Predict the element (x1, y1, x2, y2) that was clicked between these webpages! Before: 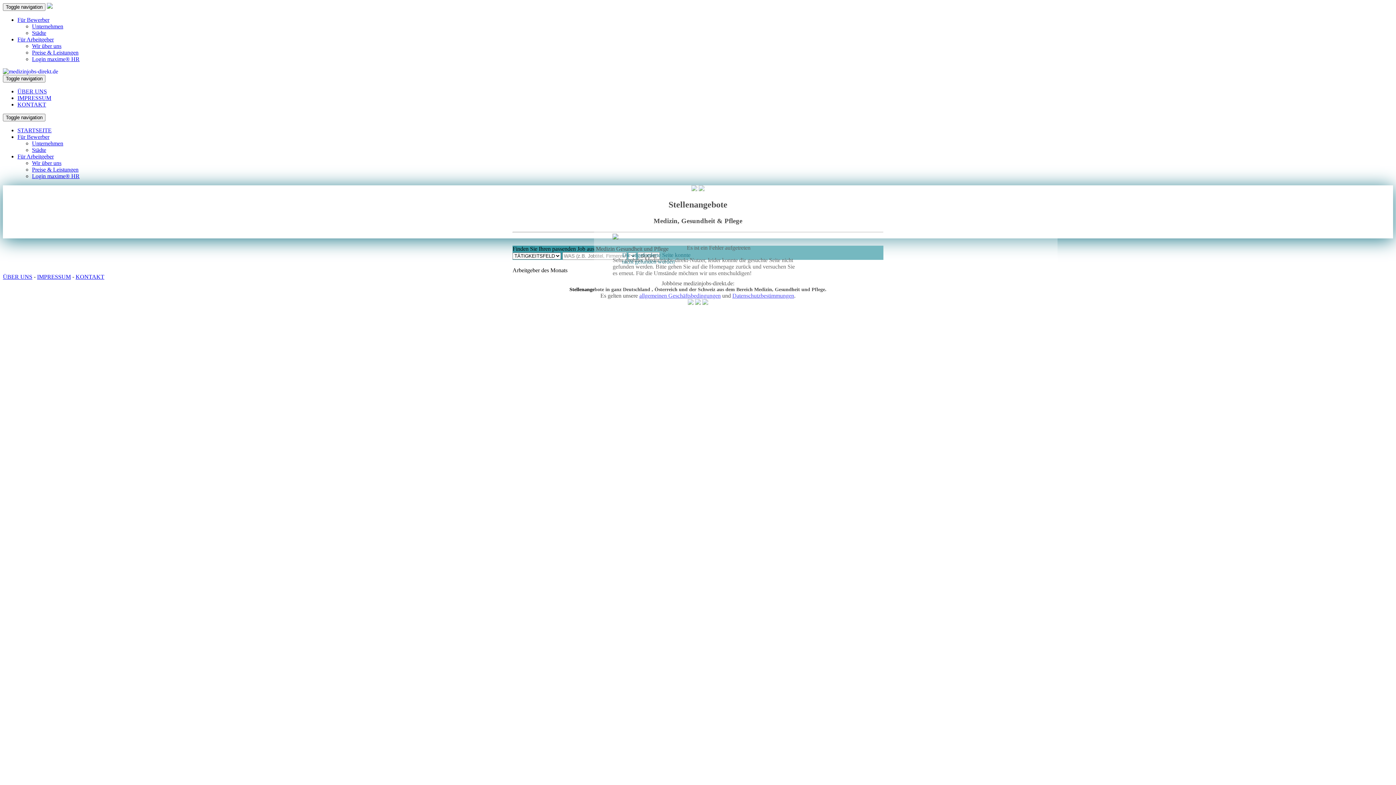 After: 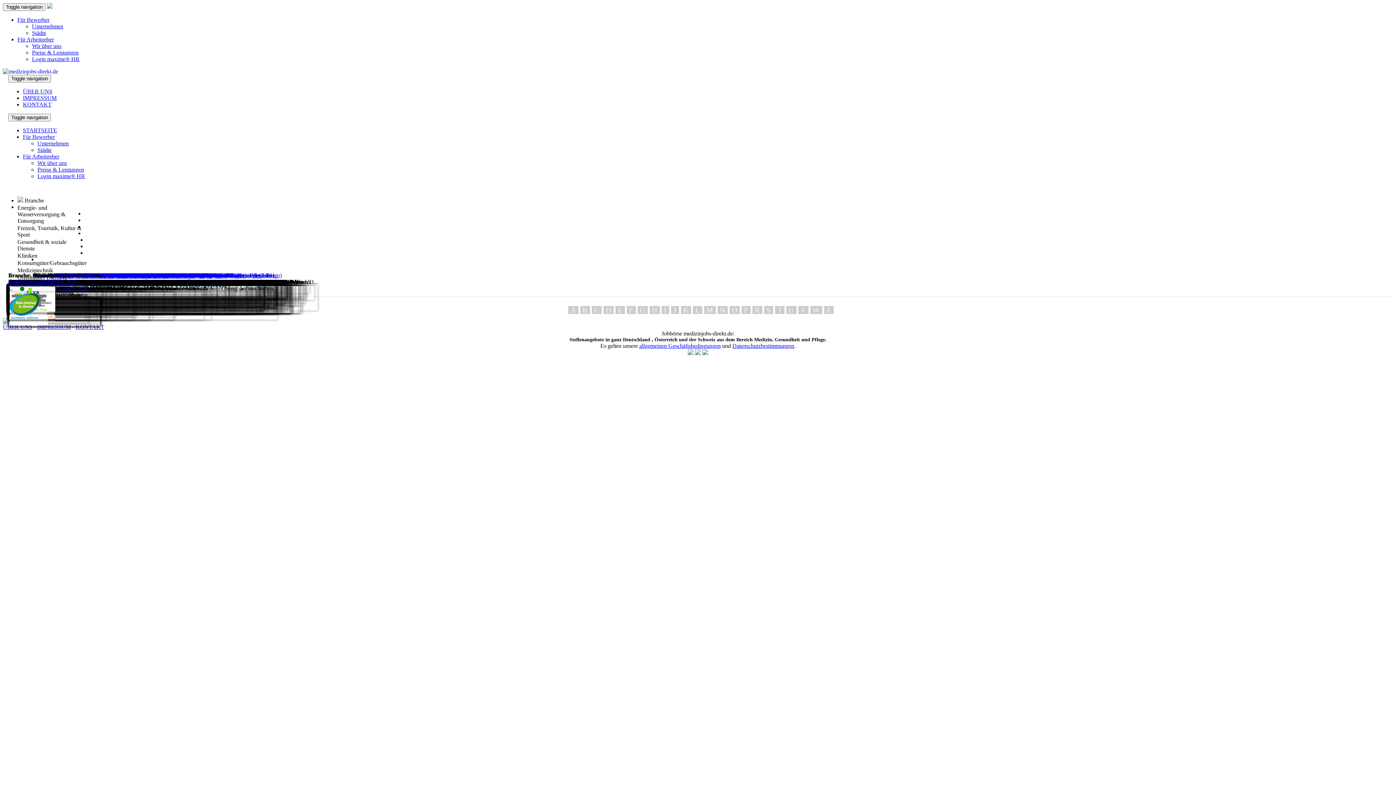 Action: bbox: (32, 140, 63, 146) label: Unternehmen